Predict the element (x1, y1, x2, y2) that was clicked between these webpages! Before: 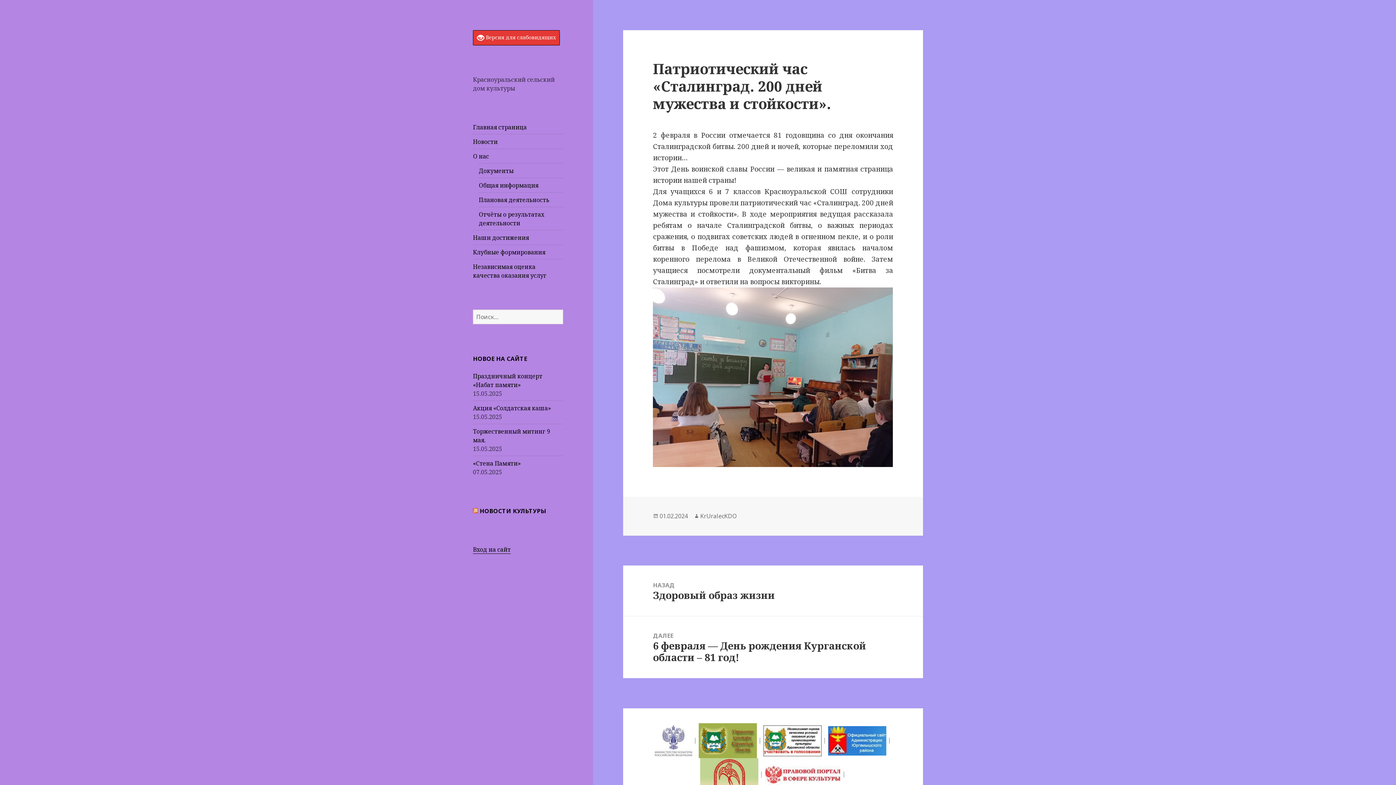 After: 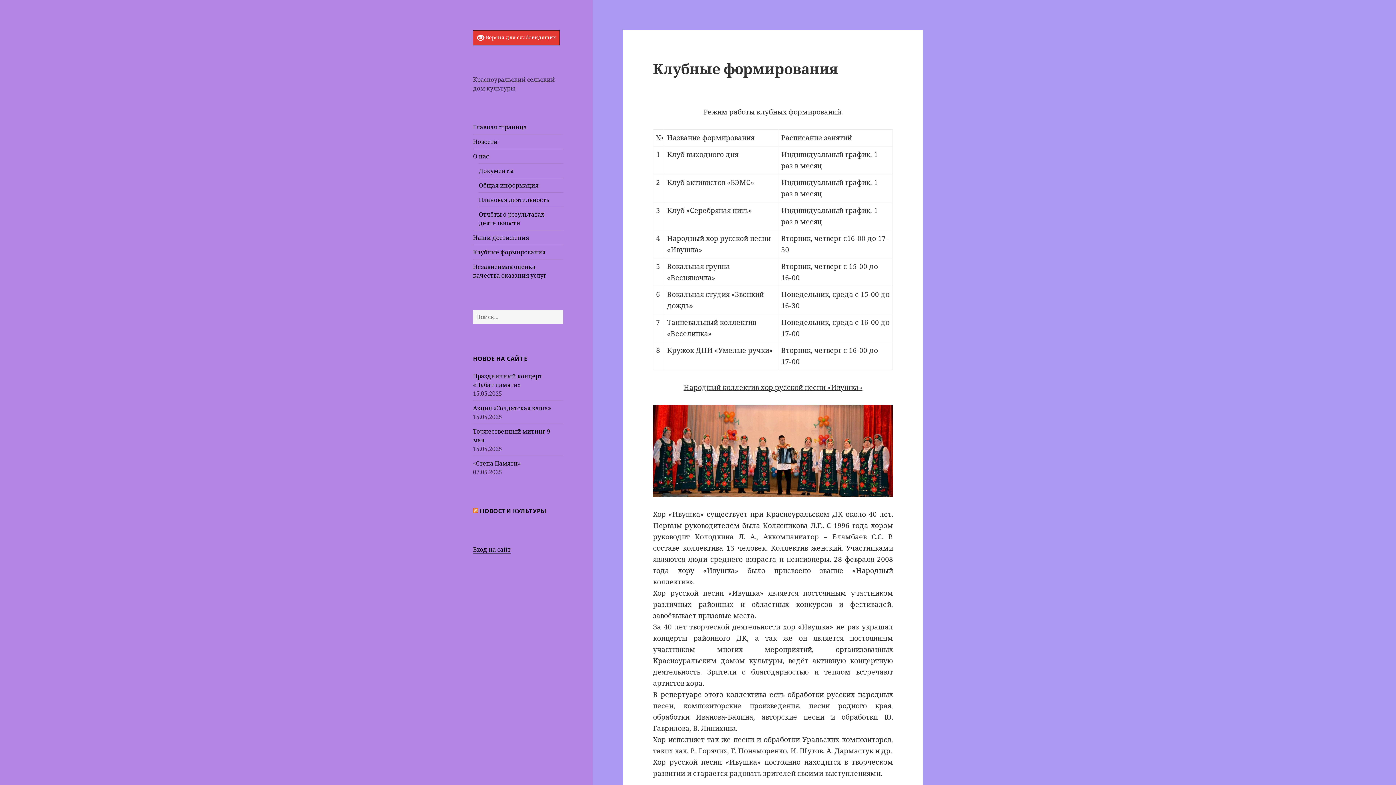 Action: label: Клубные формирования bbox: (473, 248, 545, 256)